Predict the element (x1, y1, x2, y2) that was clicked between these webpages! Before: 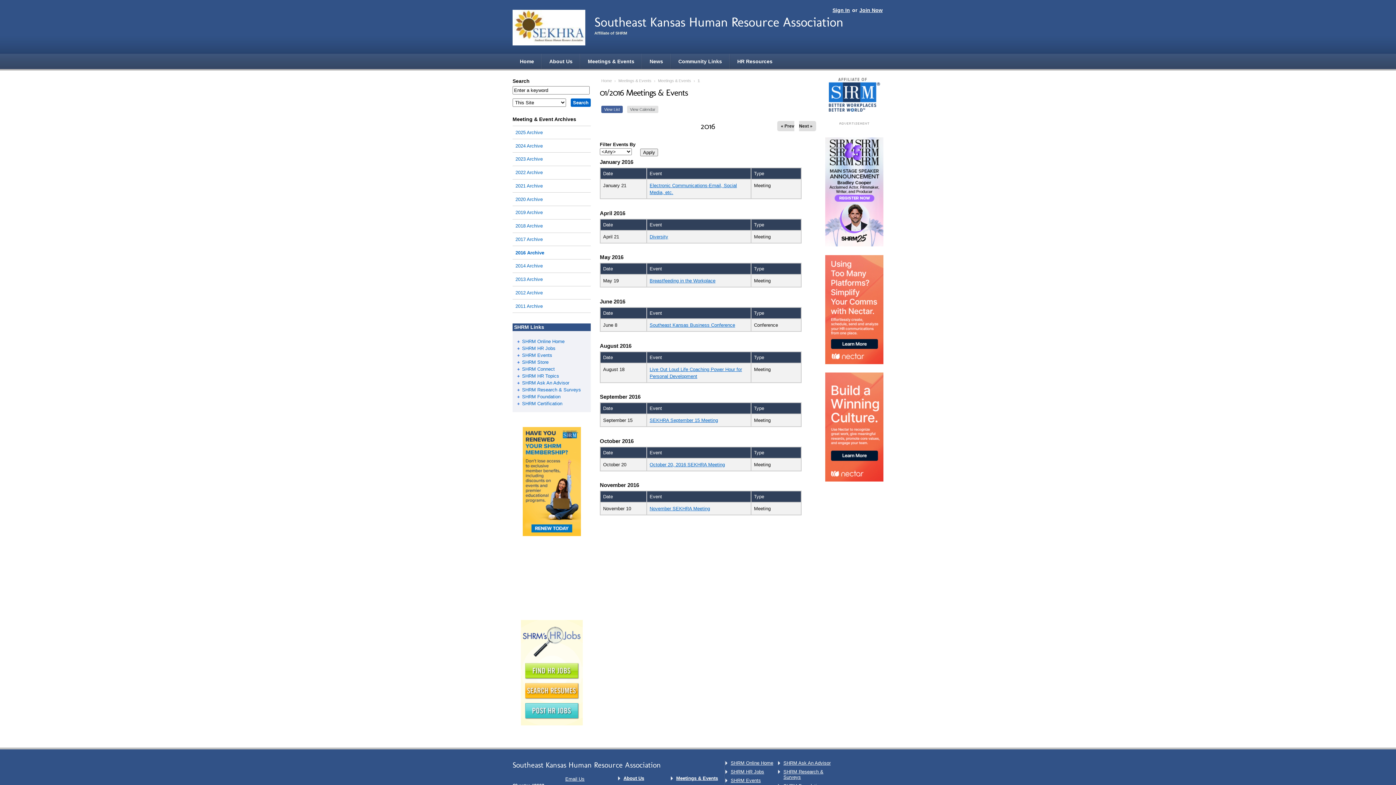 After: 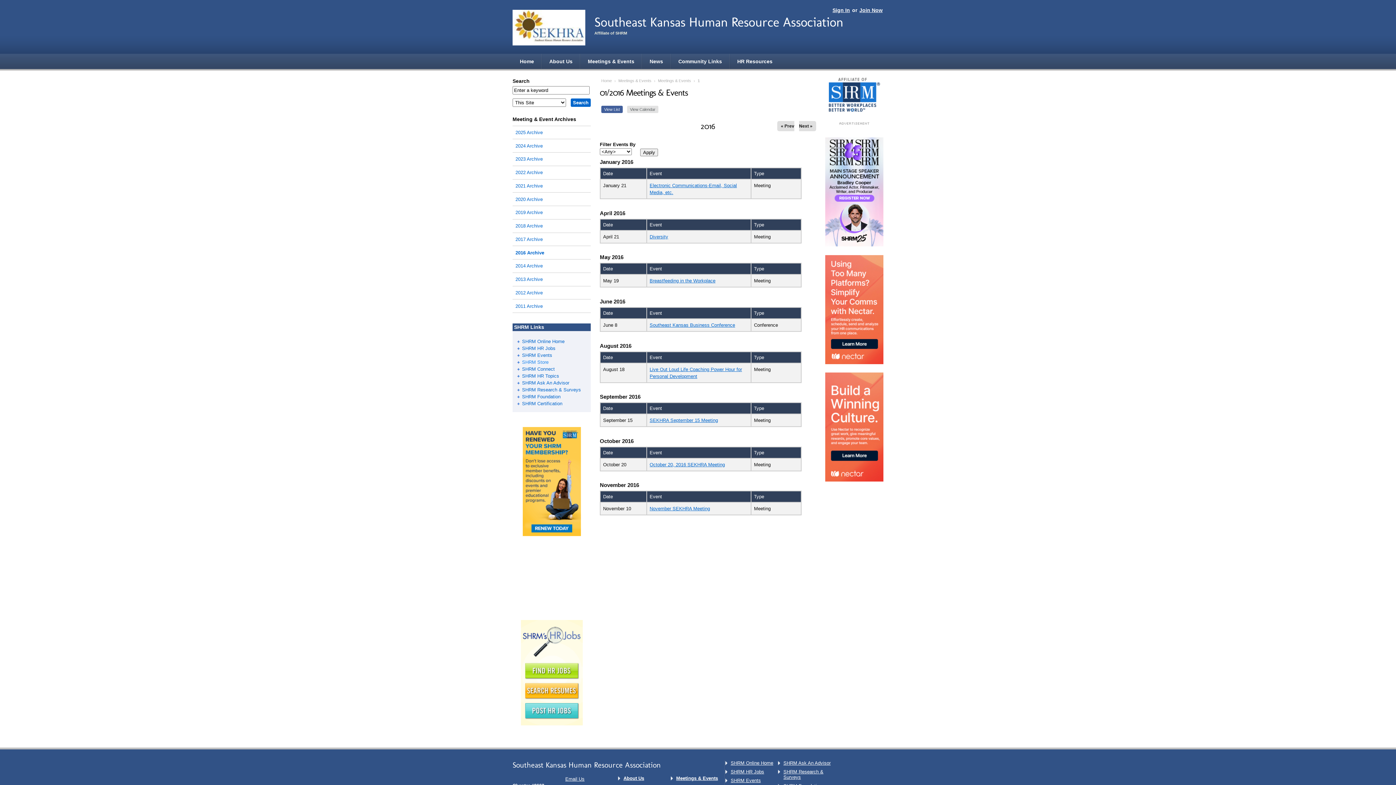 Action: bbox: (522, 359, 588, 365) label: SHRM Store